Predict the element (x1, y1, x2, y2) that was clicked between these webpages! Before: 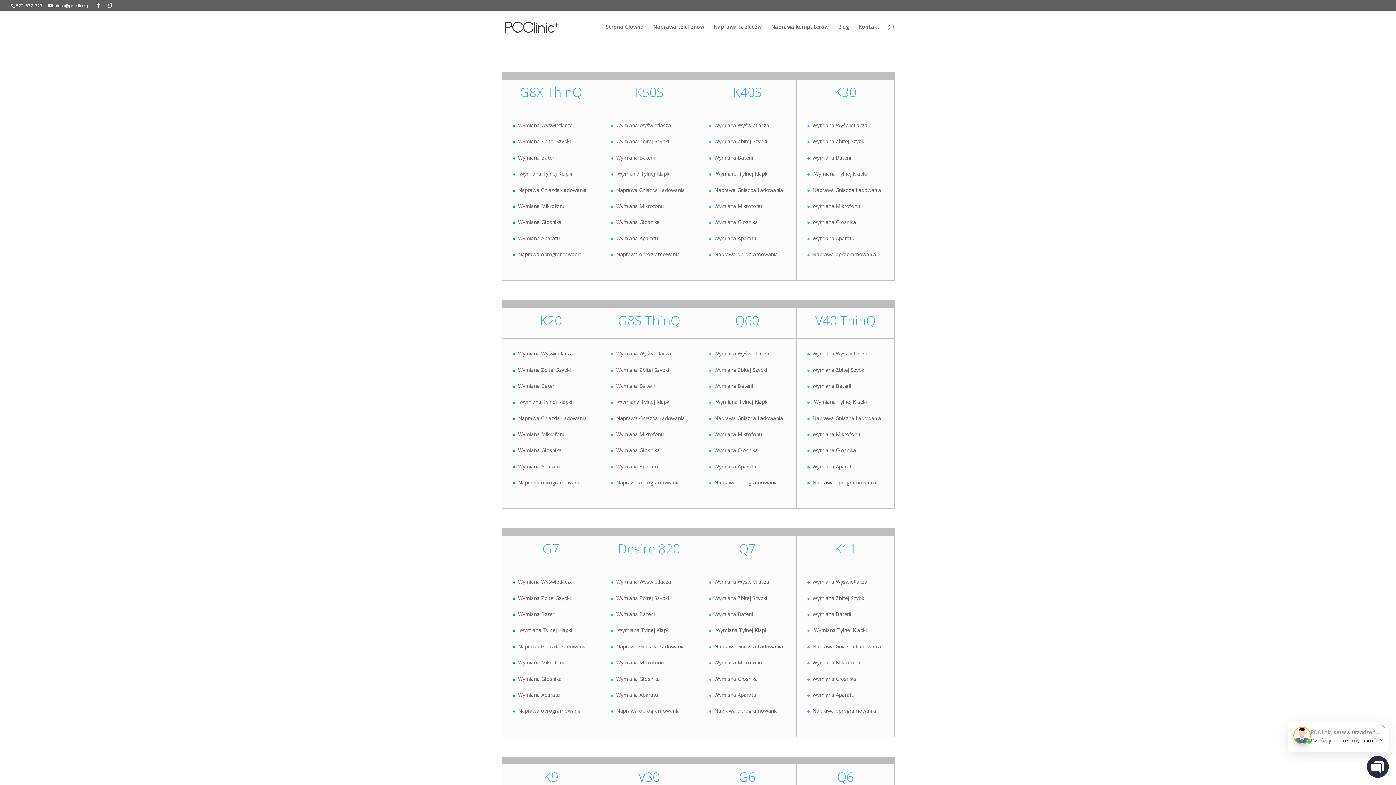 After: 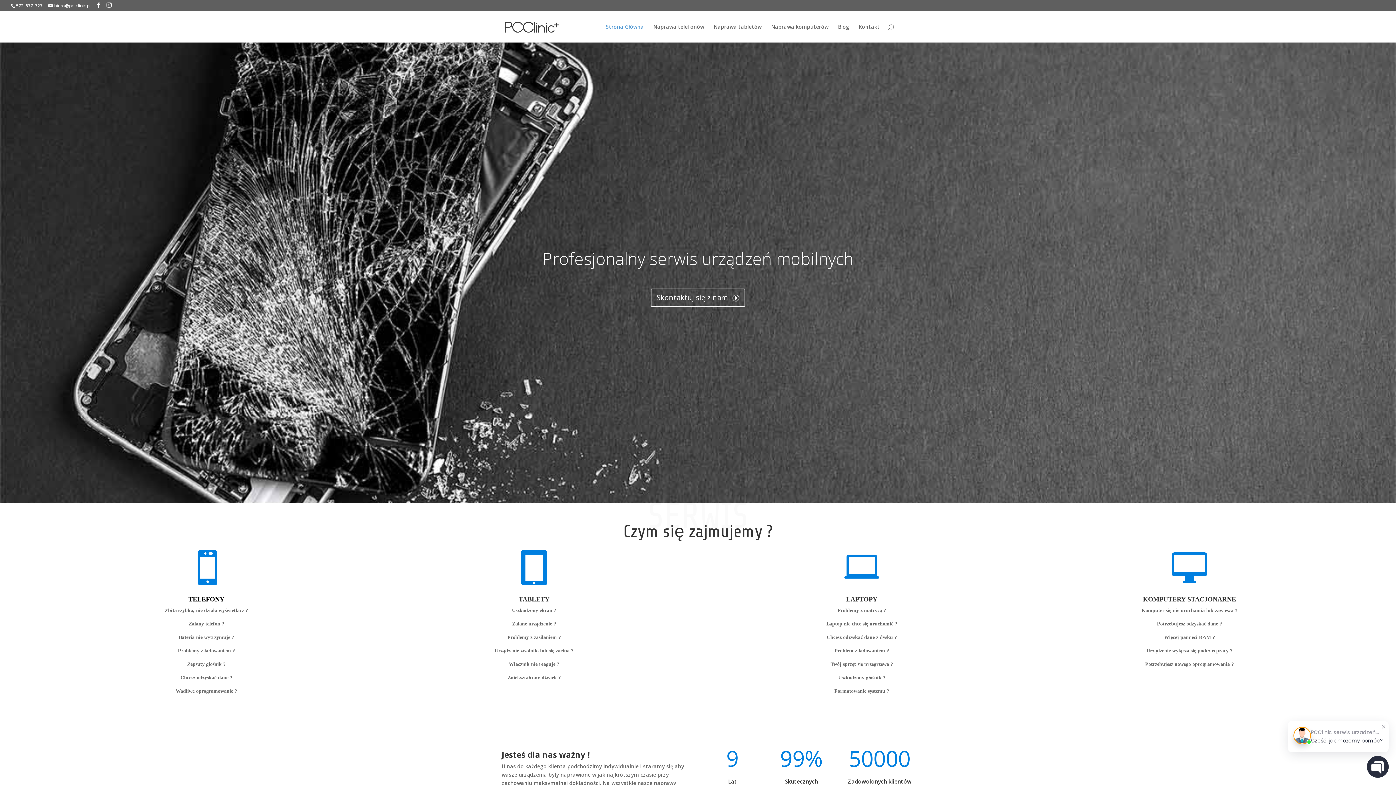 Action: bbox: (606, 24, 644, 42) label: Strona Główna